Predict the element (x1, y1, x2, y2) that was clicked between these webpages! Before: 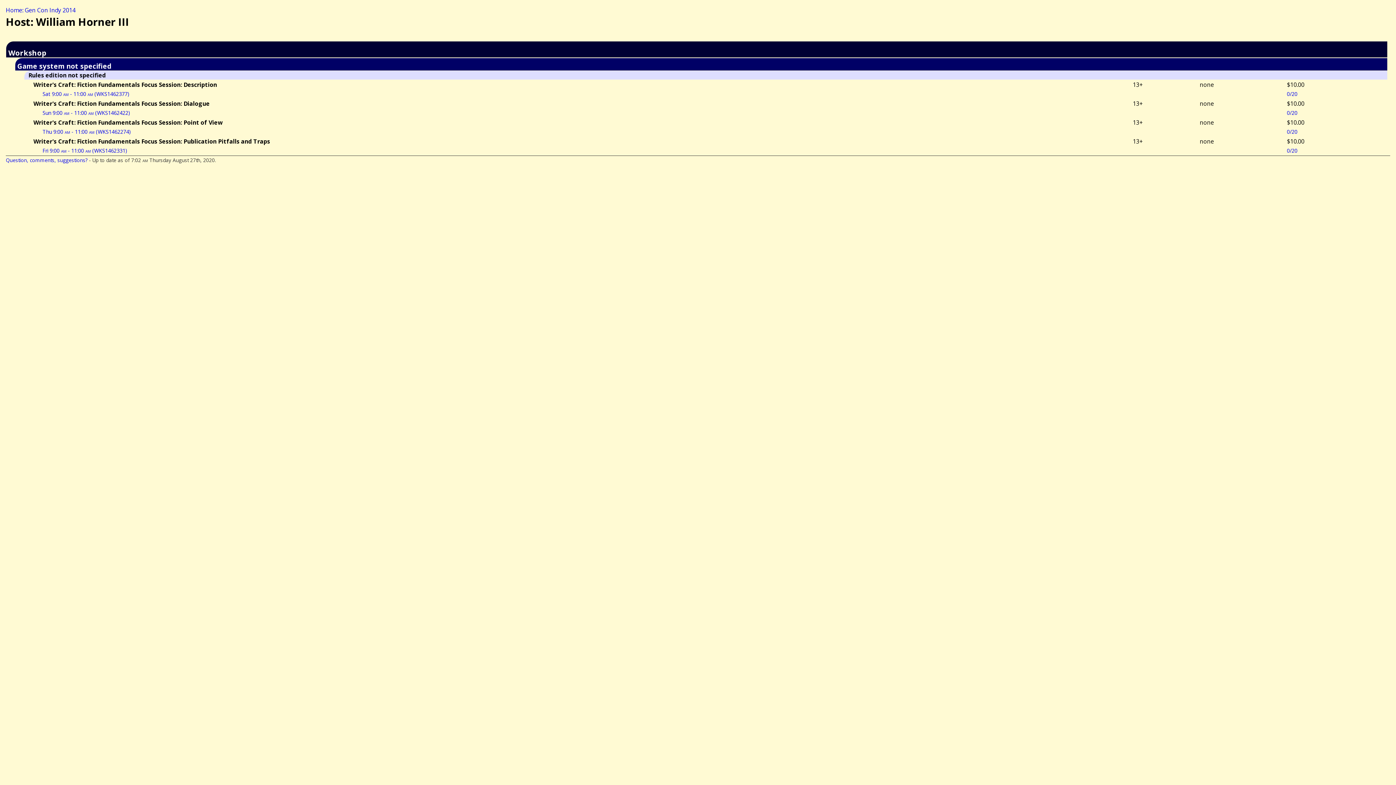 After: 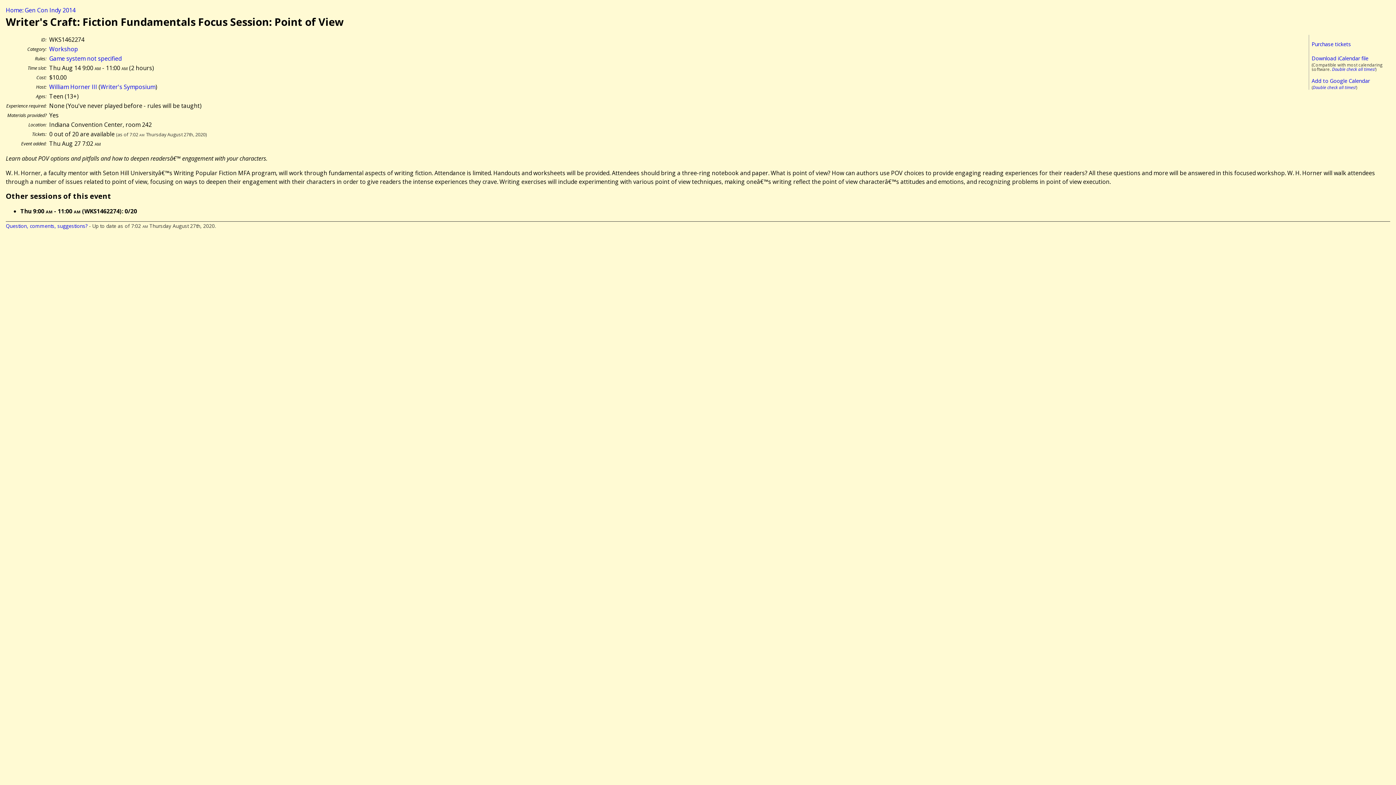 Action: bbox: (1287, 128, 1297, 135) label: 0/20